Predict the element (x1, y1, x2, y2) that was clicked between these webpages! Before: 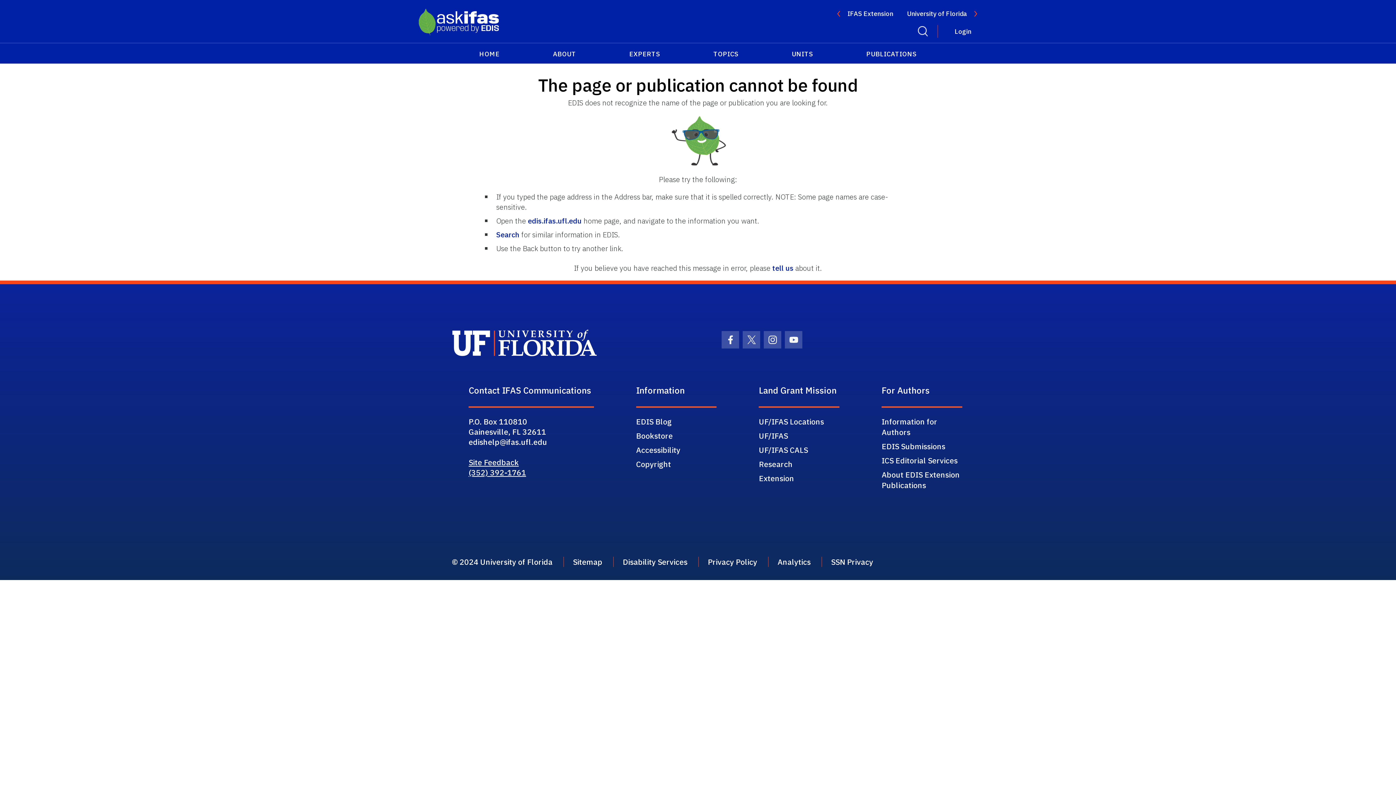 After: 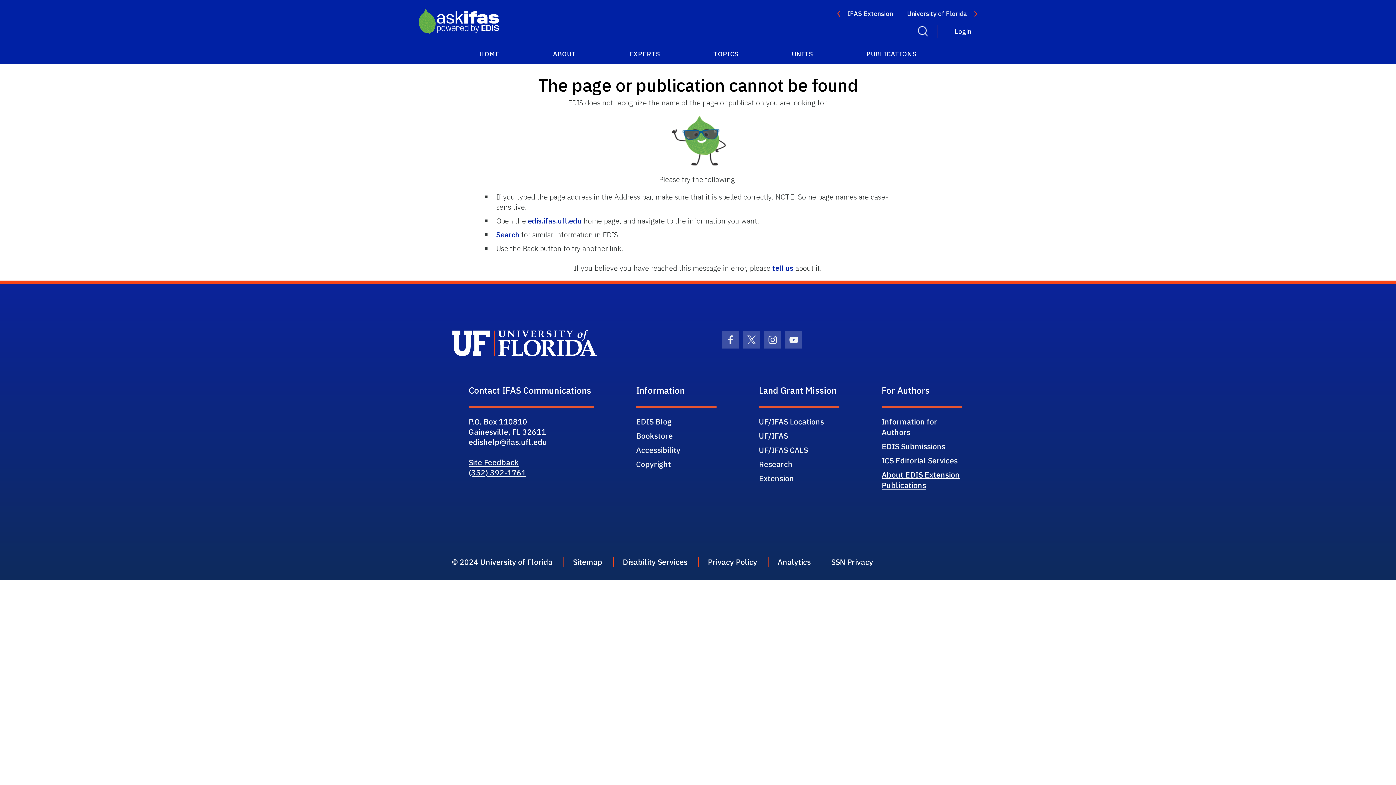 Action: bbox: (881, 469, 960, 490) label: About EDIS Extension Publications